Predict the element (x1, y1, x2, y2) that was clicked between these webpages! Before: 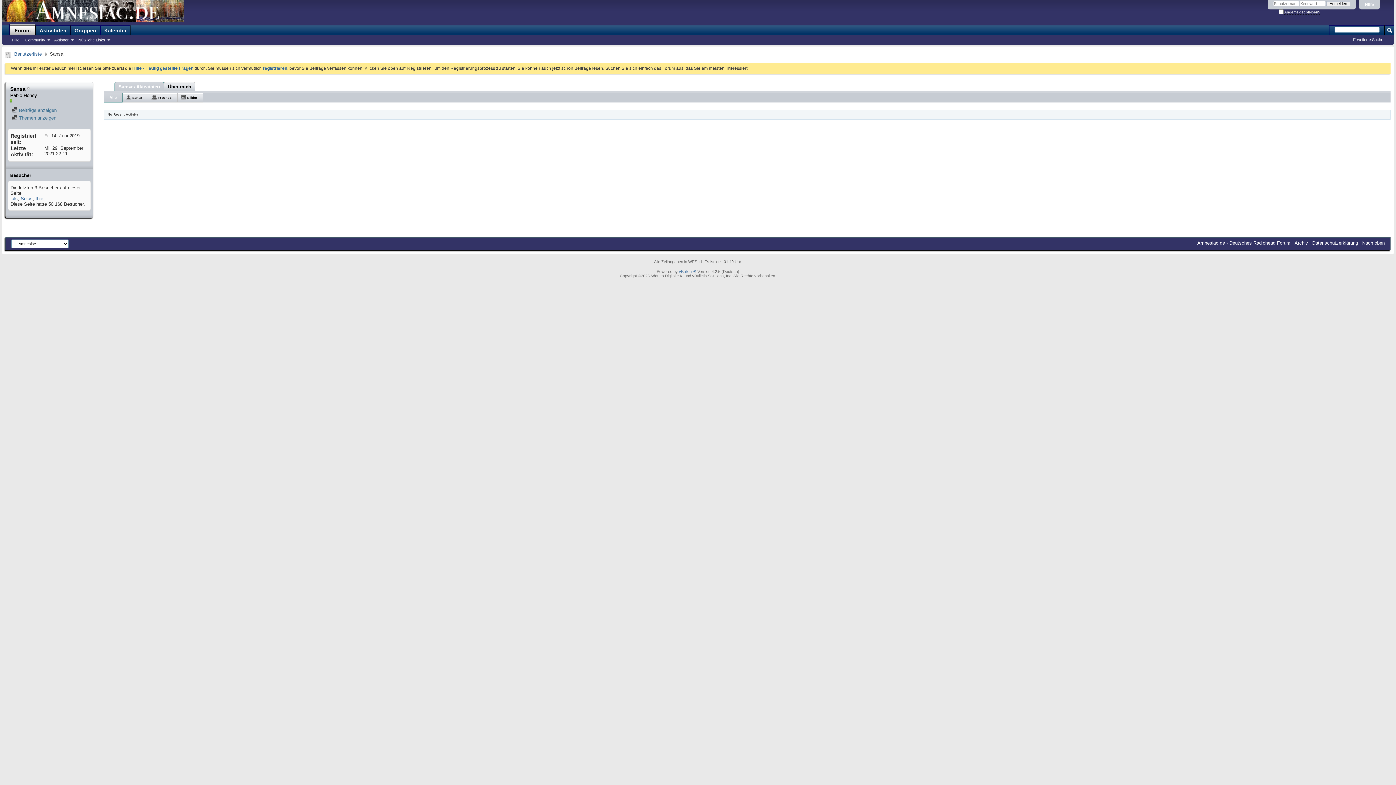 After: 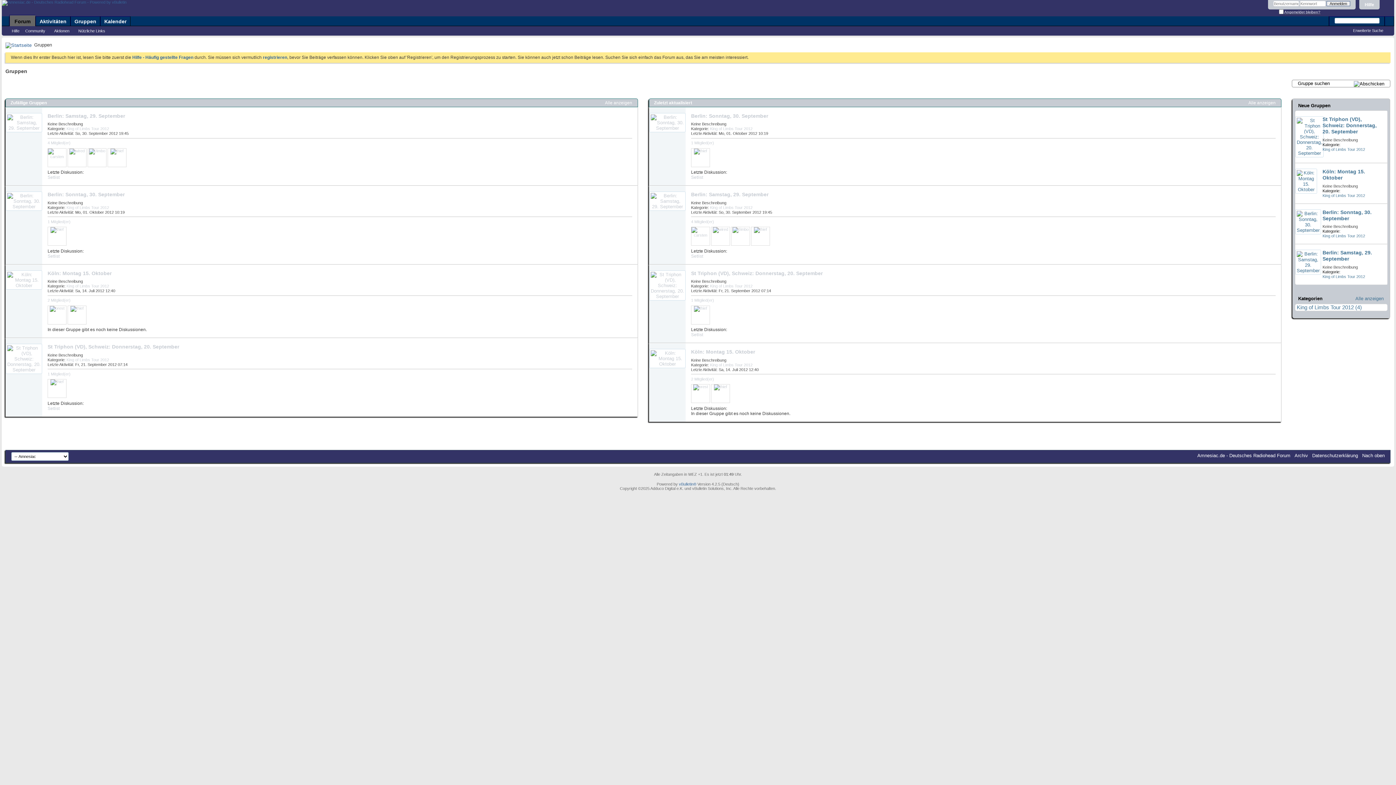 Action: label: Gruppen bbox: (70, 25, 100, 35)